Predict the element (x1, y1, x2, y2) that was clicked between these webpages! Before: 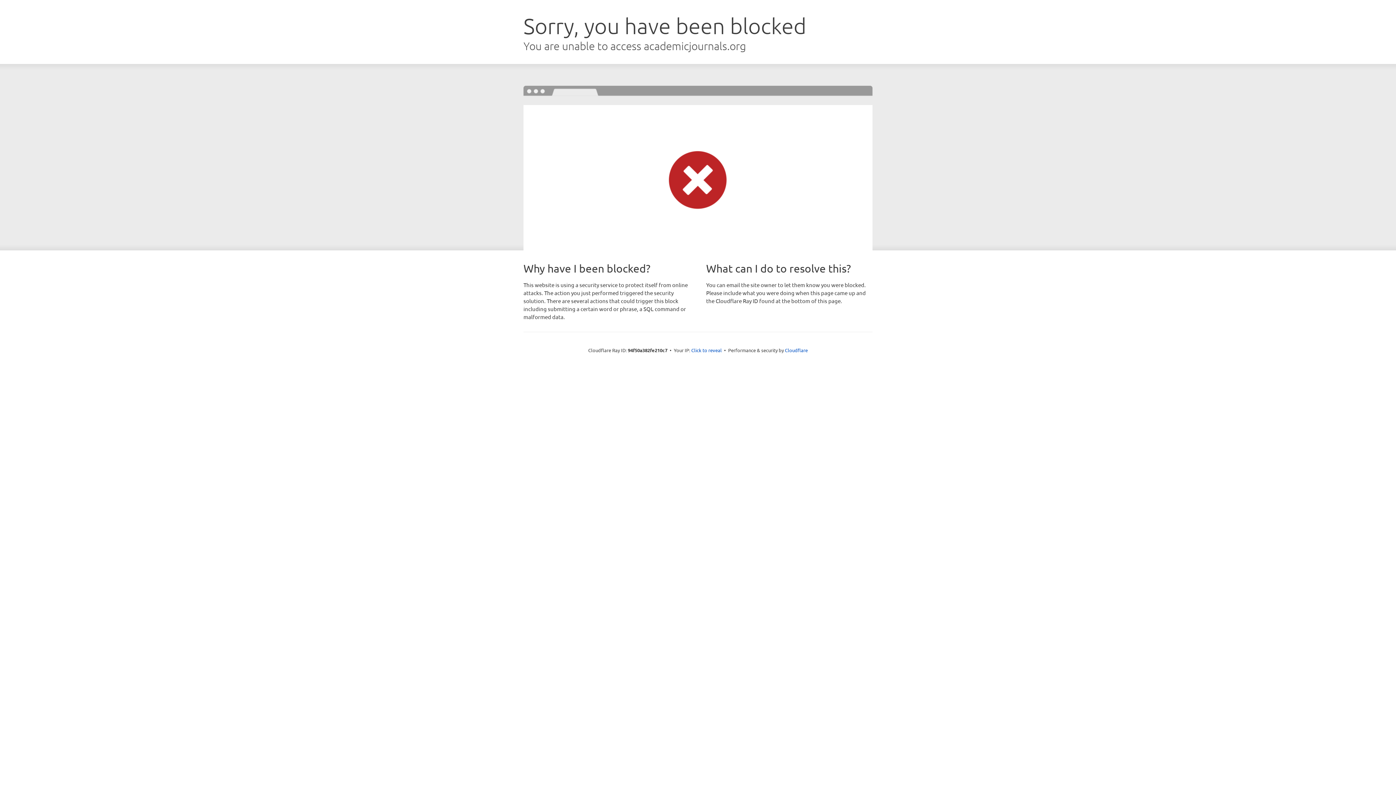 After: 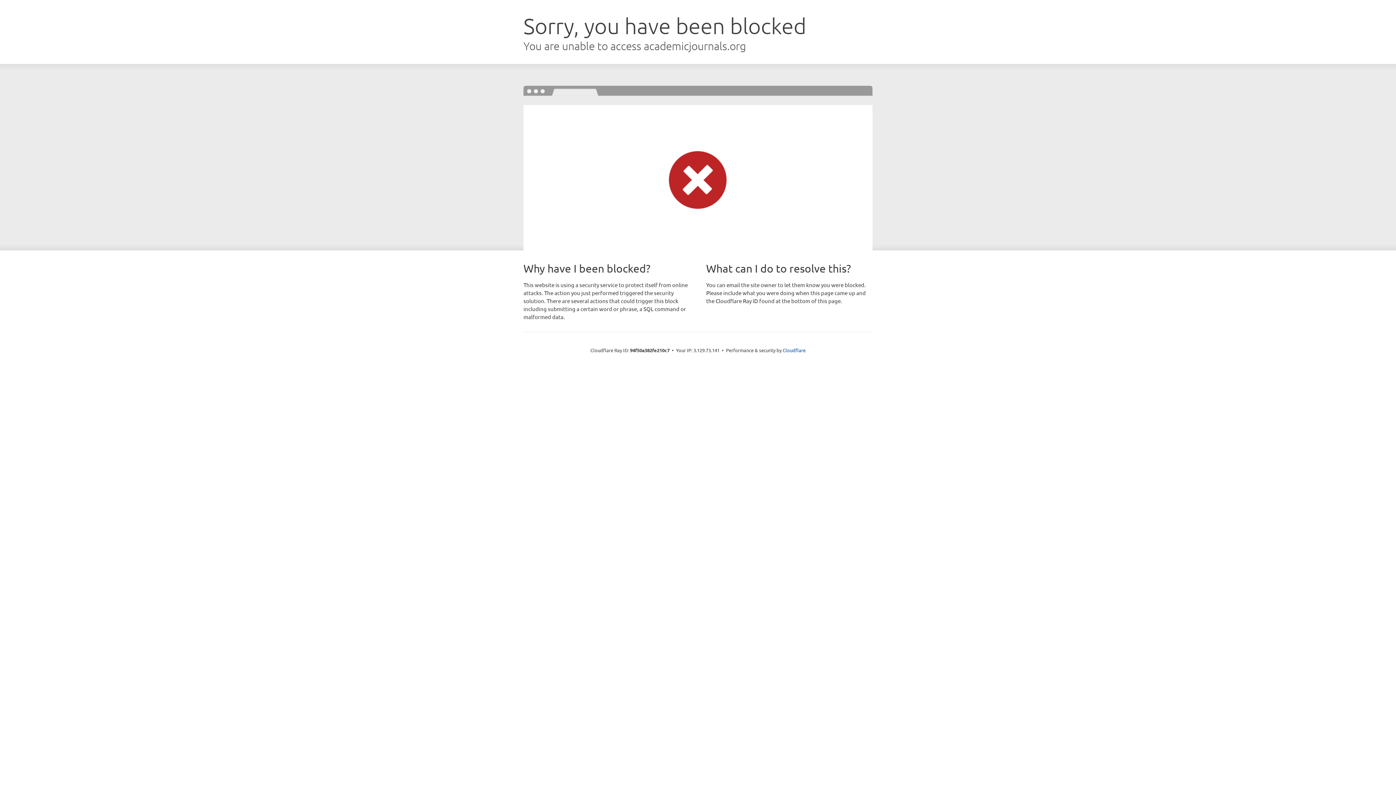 Action: bbox: (691, 346, 722, 353) label: Click to reveal